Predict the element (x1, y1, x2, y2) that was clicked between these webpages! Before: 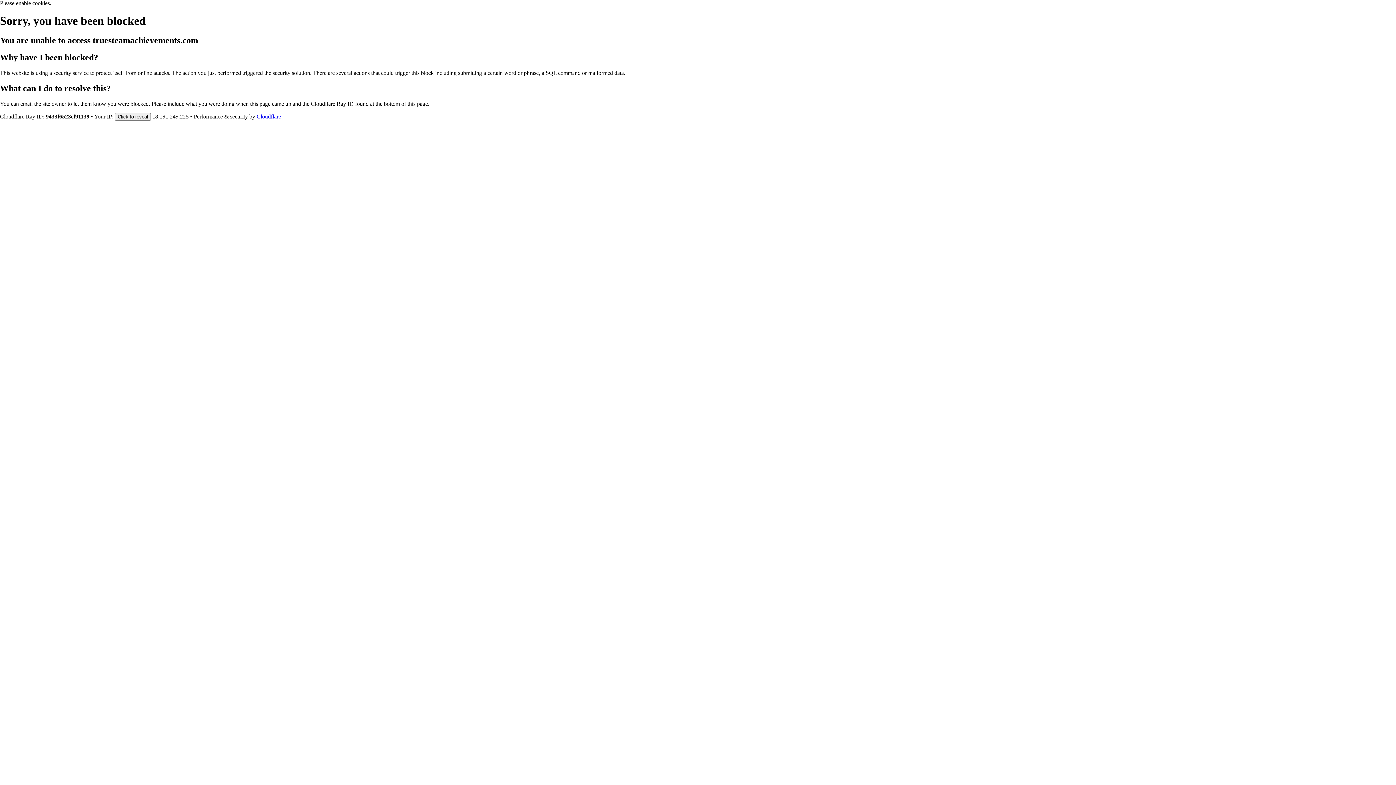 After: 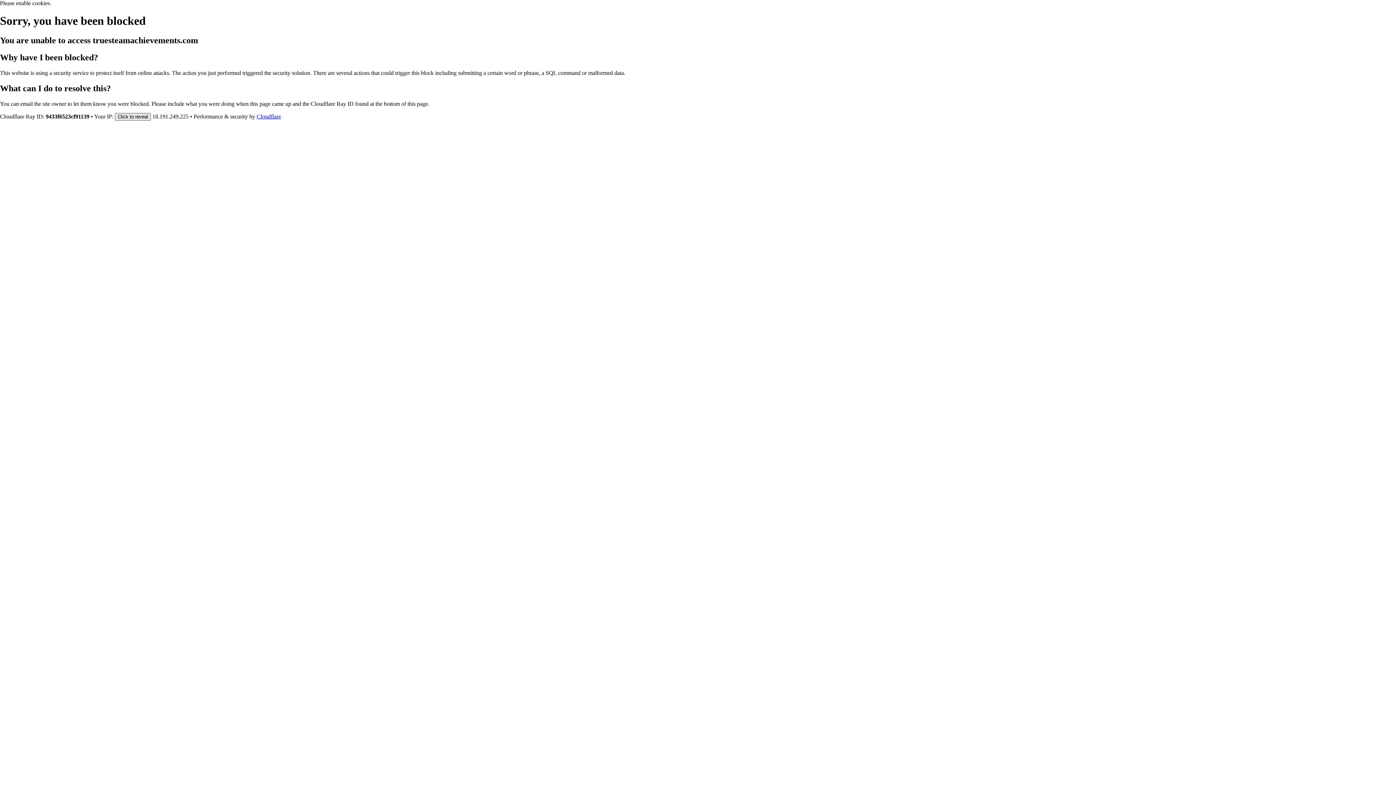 Action: bbox: (114, 112, 150, 120) label: Click to reveal